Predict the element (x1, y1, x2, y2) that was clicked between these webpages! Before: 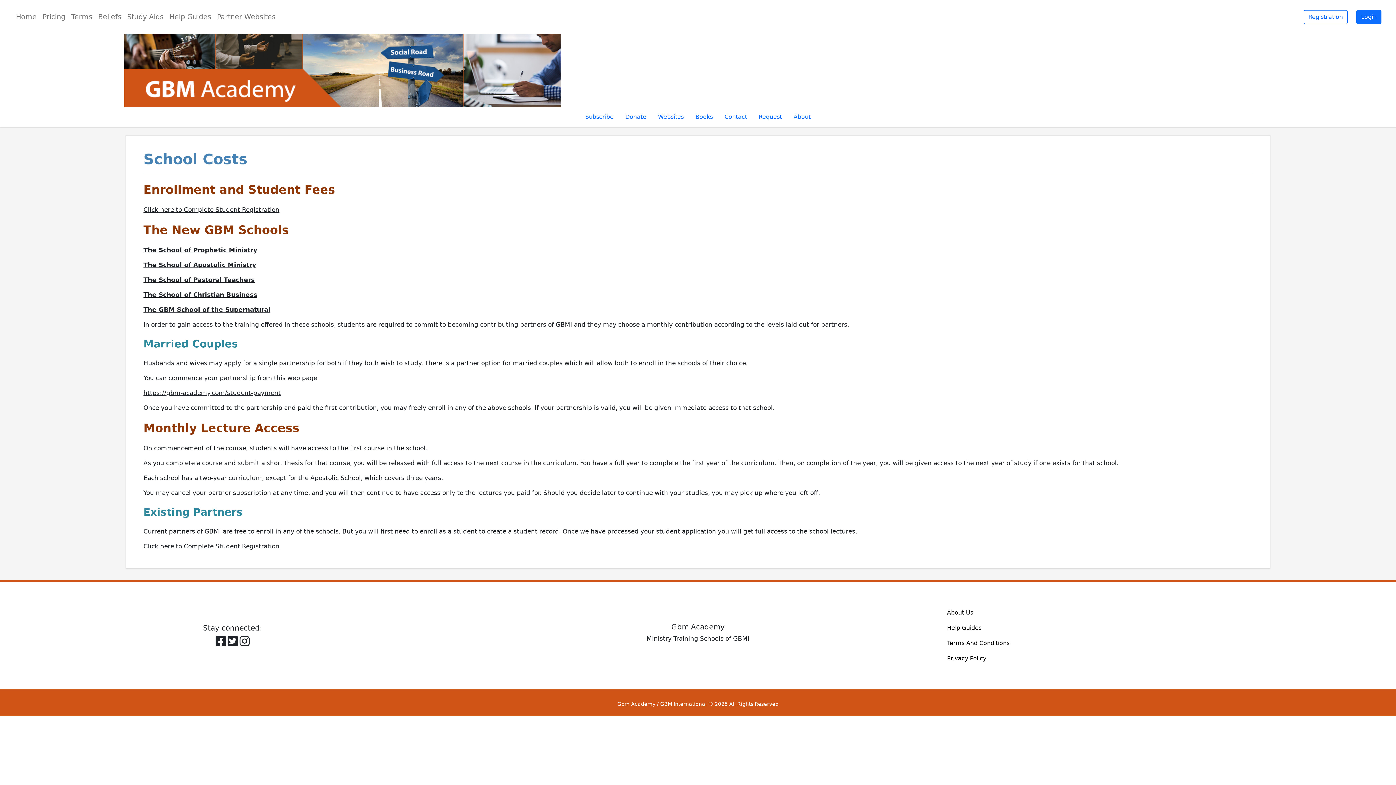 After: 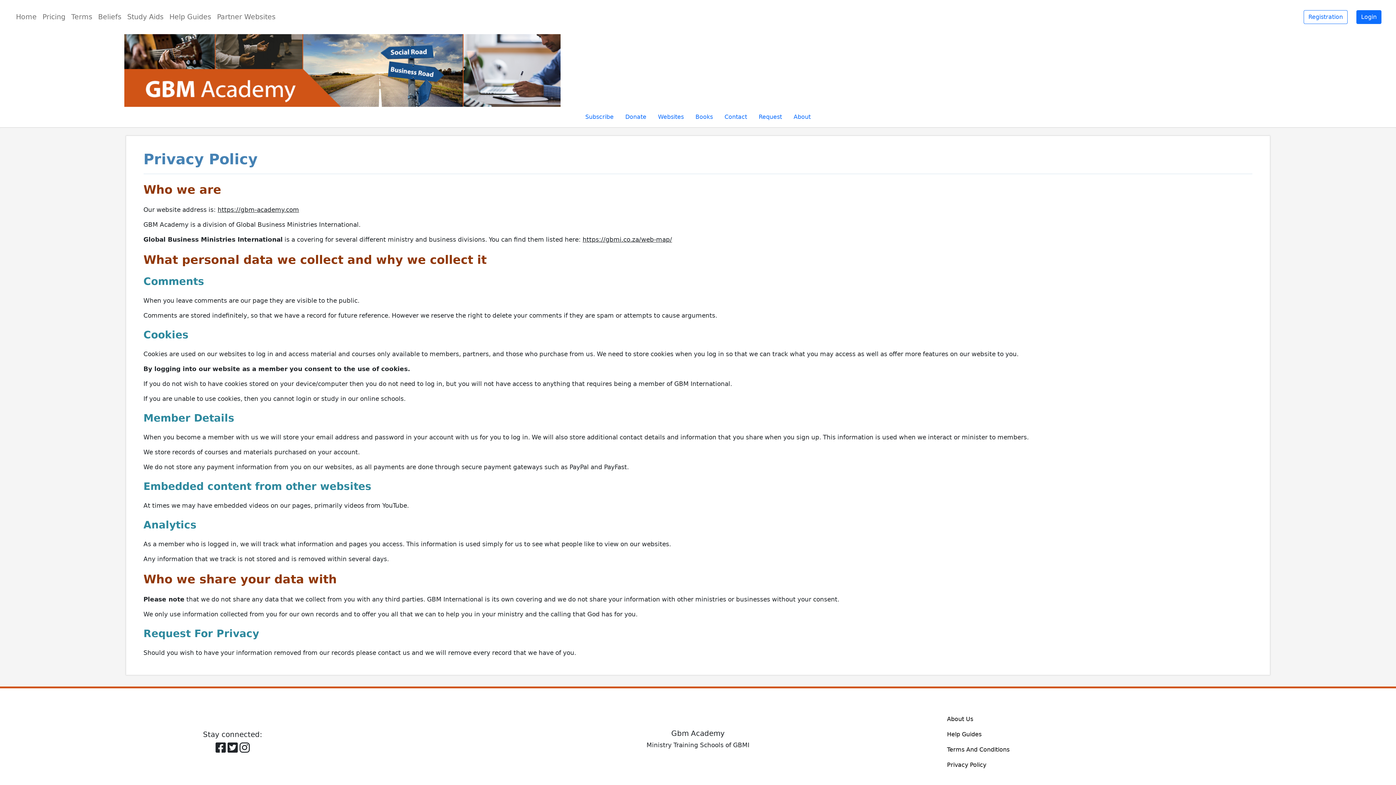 Action: bbox: (947, 651, 1379, 666) label: Privacy Policy